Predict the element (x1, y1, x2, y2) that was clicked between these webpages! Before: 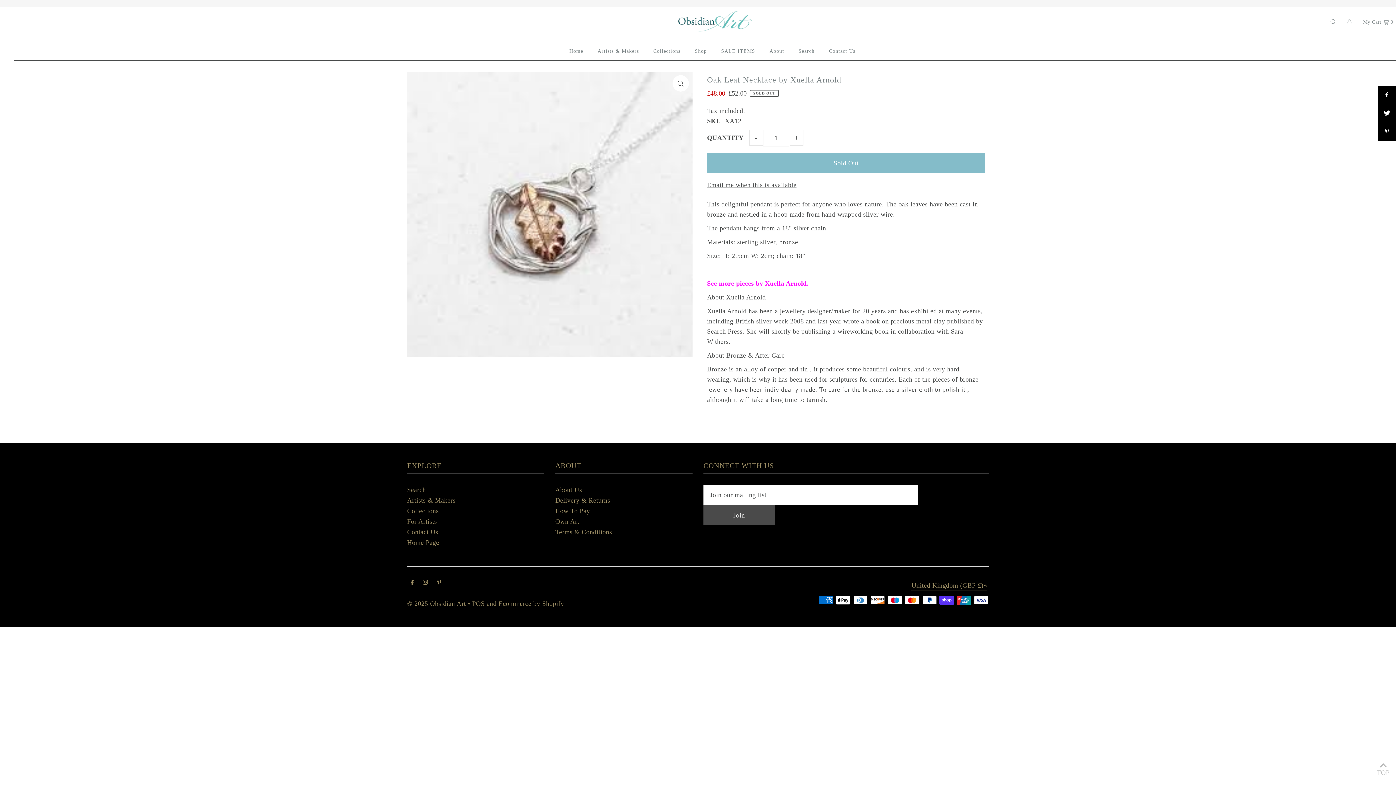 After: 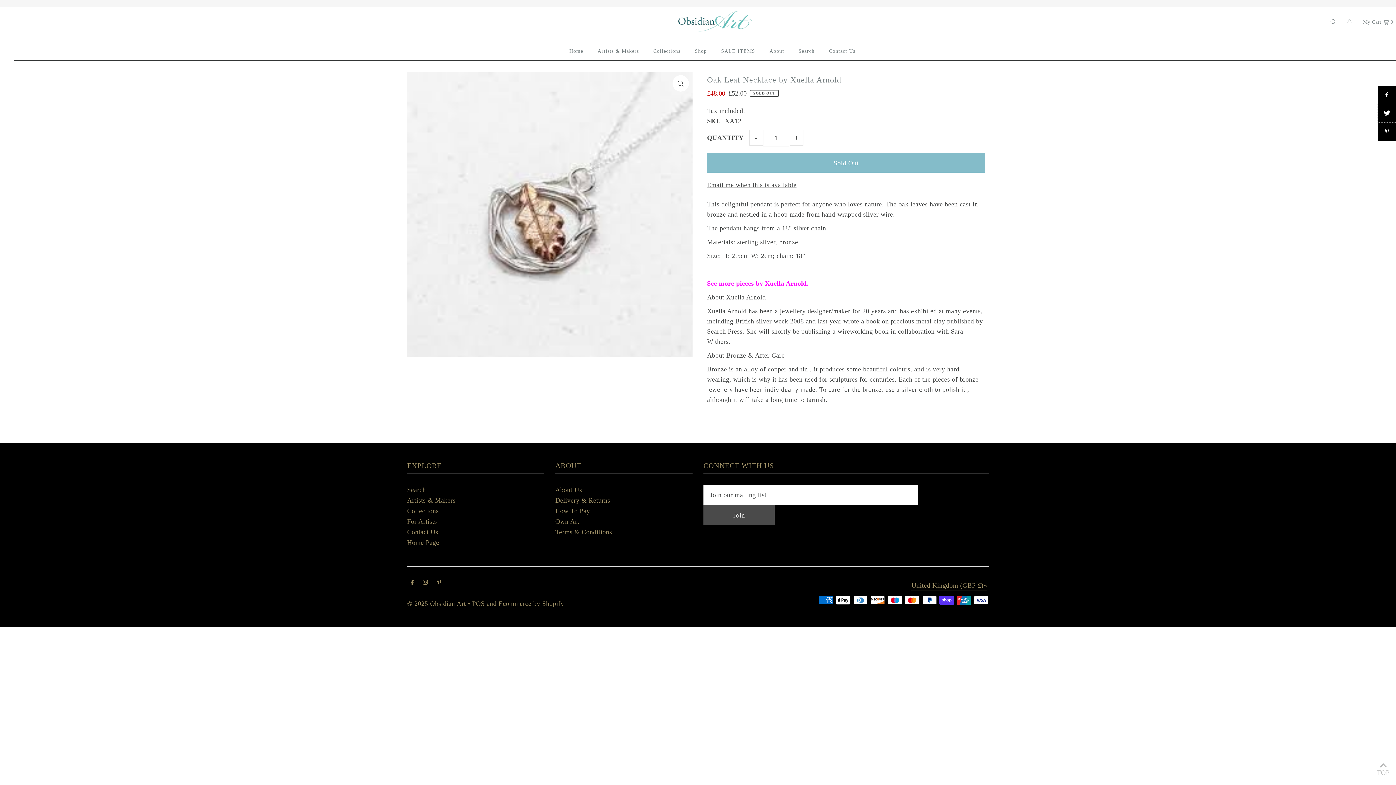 Action: bbox: (1378, 104, 1396, 122)